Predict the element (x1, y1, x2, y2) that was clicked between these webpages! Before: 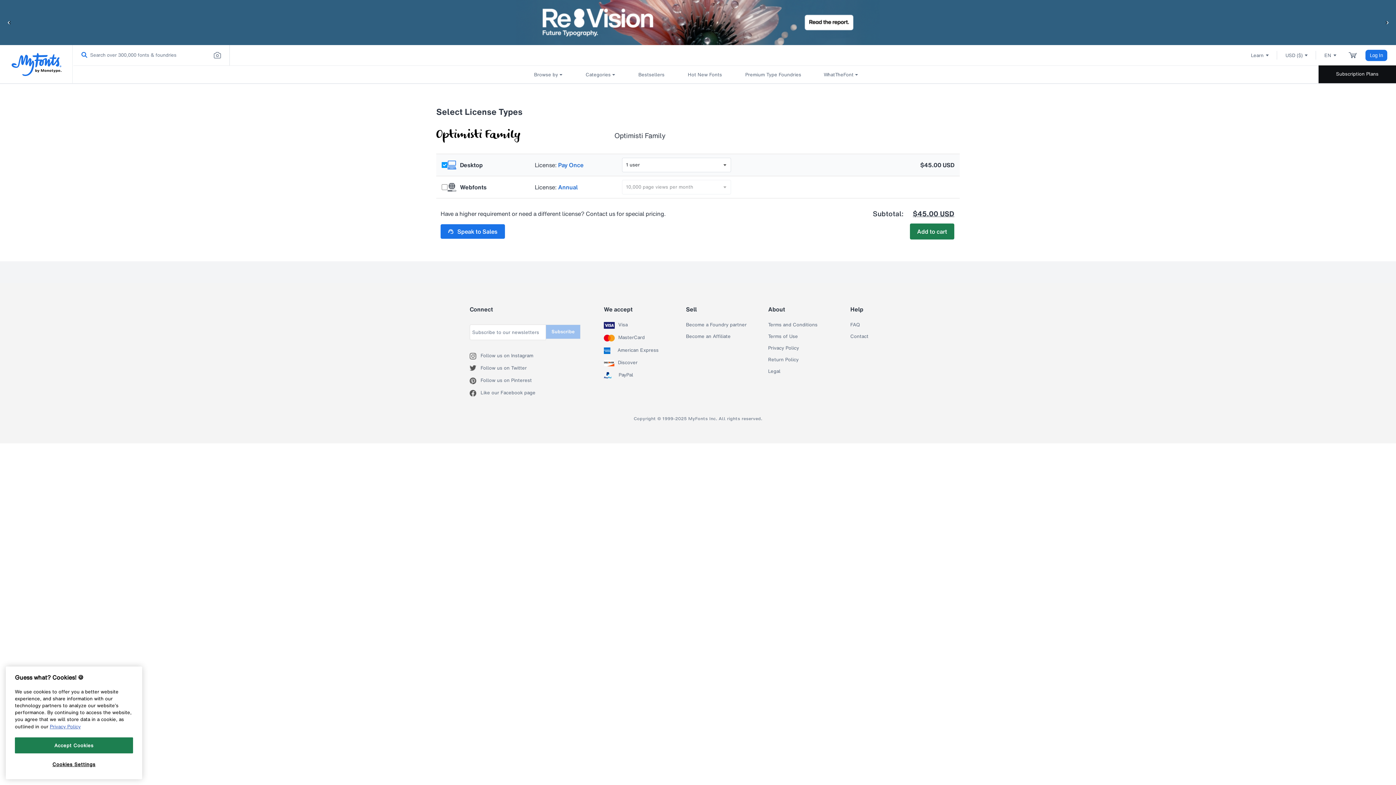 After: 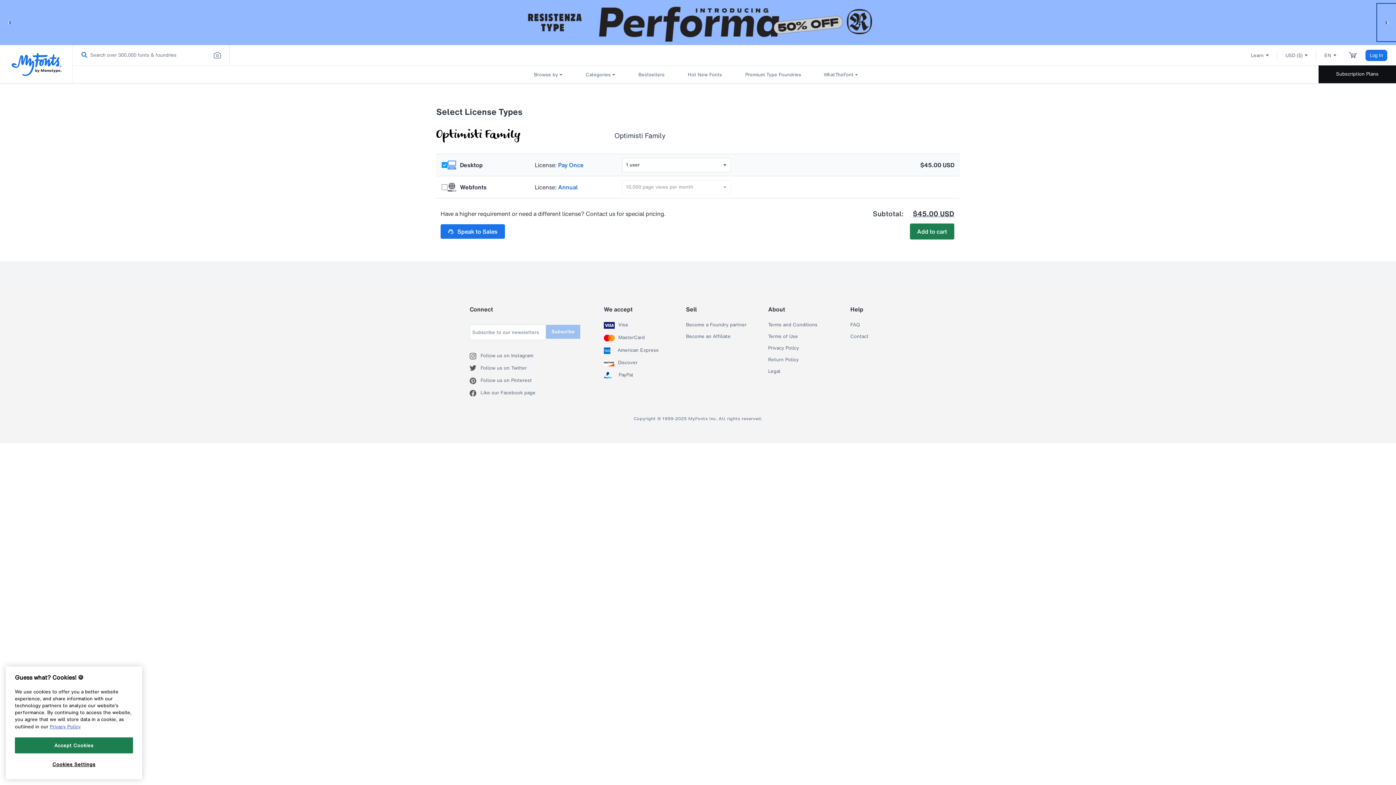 Action: label: Next slide bbox: (1378, 4, 1396, 40)